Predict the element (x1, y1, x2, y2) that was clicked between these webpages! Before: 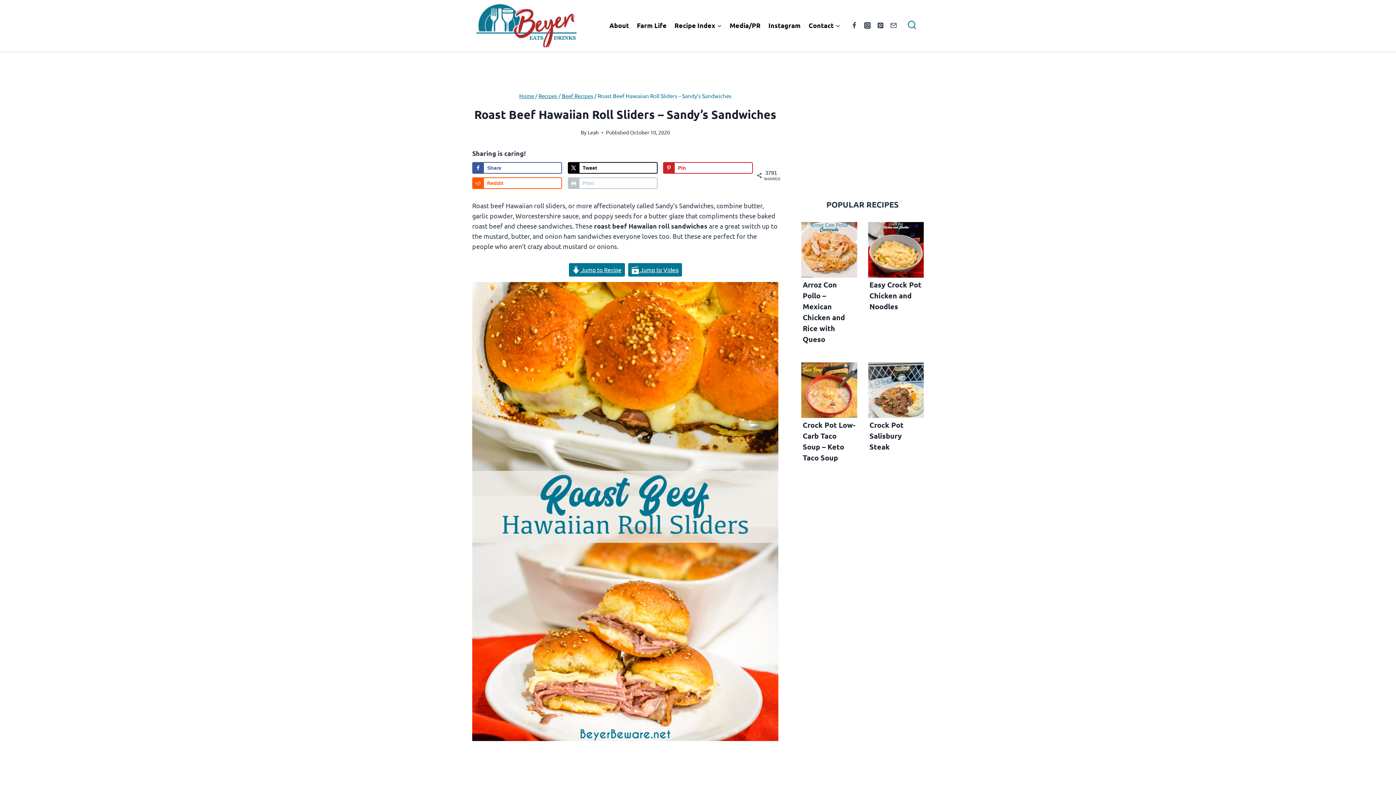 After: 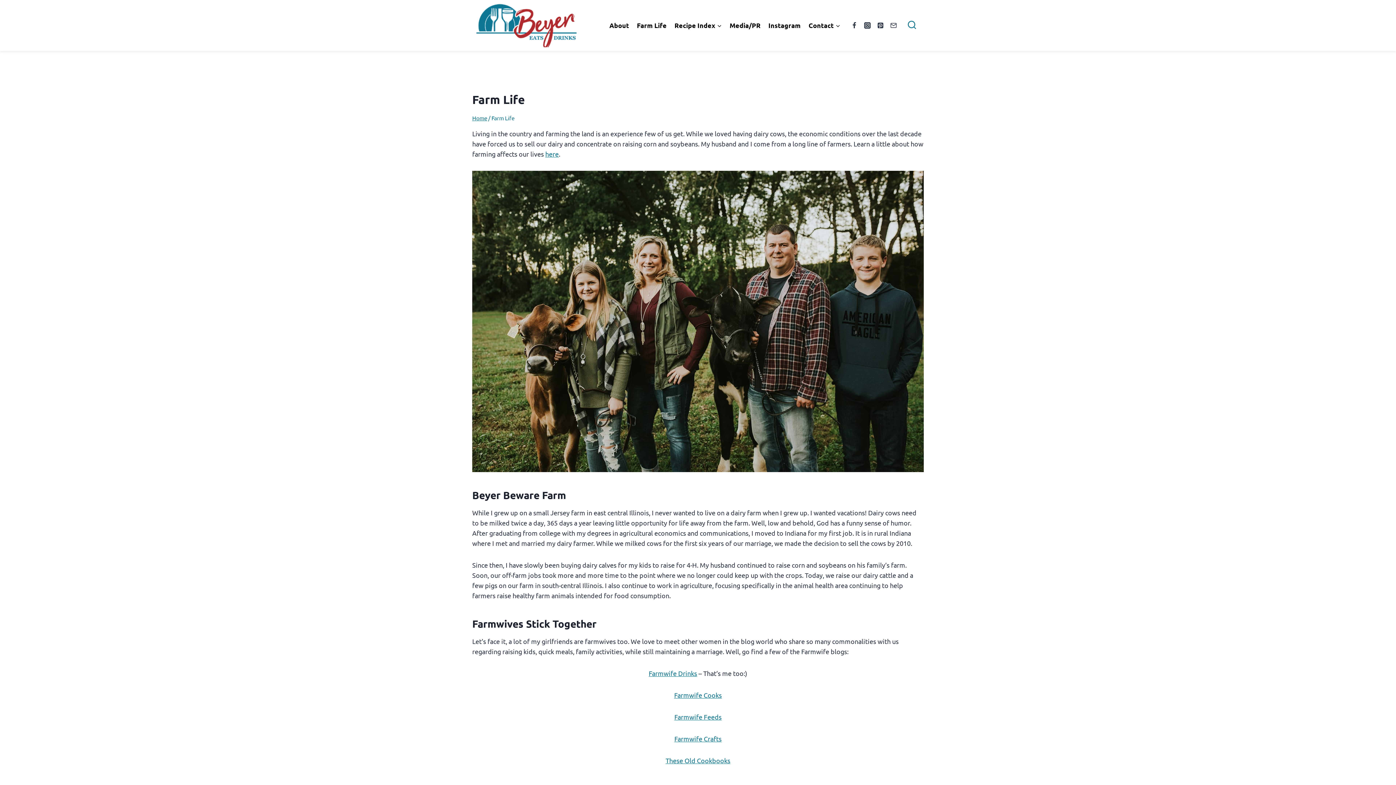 Action: label: Farm Life bbox: (633, 16, 670, 34)